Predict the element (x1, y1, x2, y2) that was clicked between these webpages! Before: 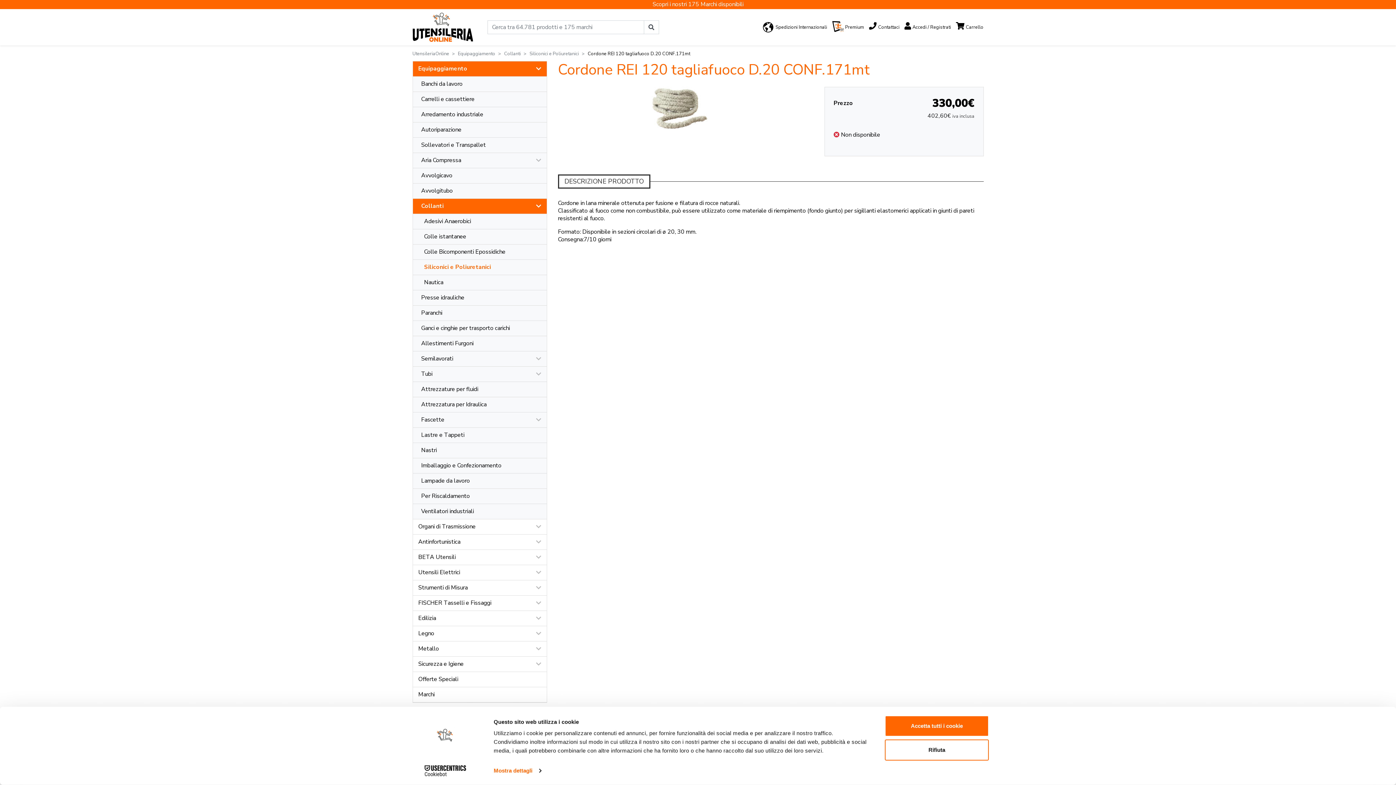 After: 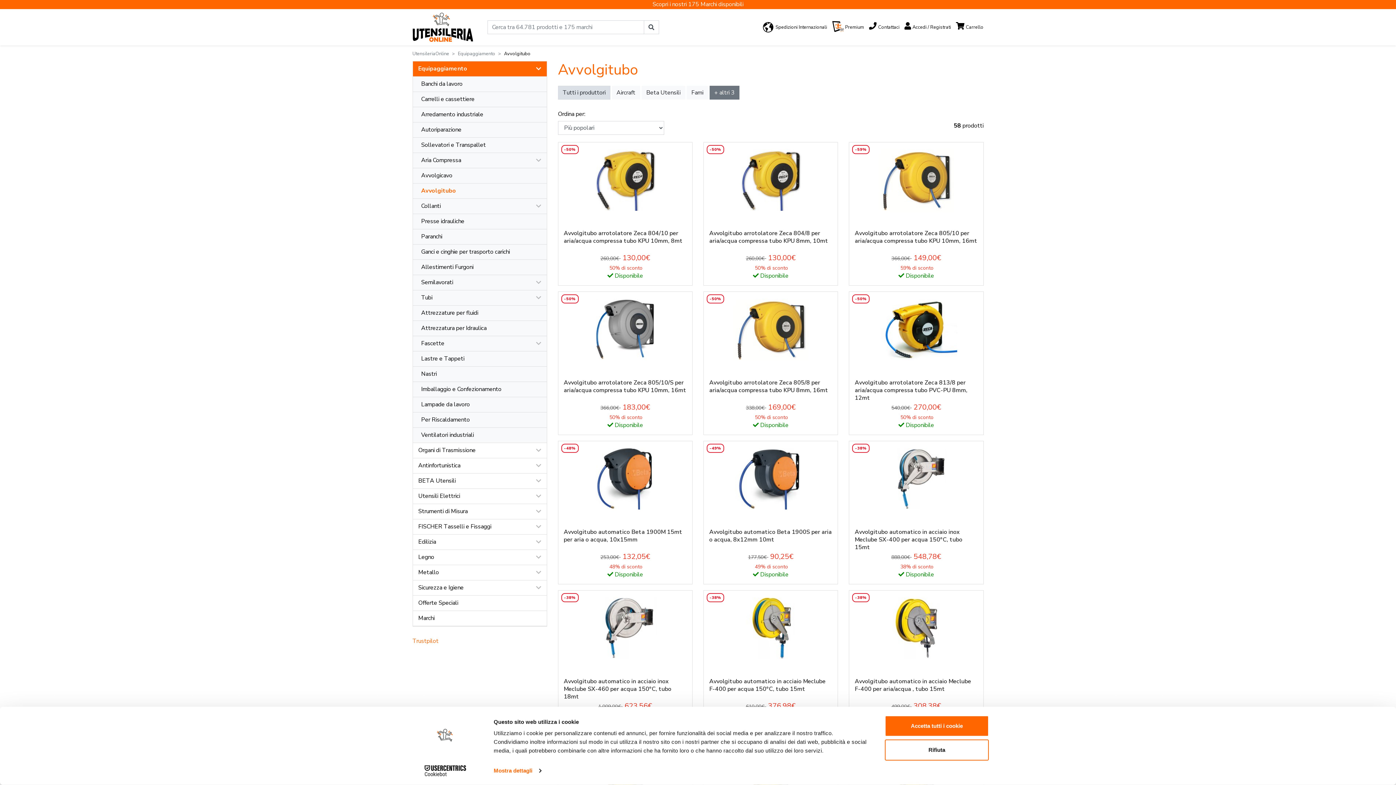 Action: label:   Avvolgitubo bbox: (412, 183, 546, 198)